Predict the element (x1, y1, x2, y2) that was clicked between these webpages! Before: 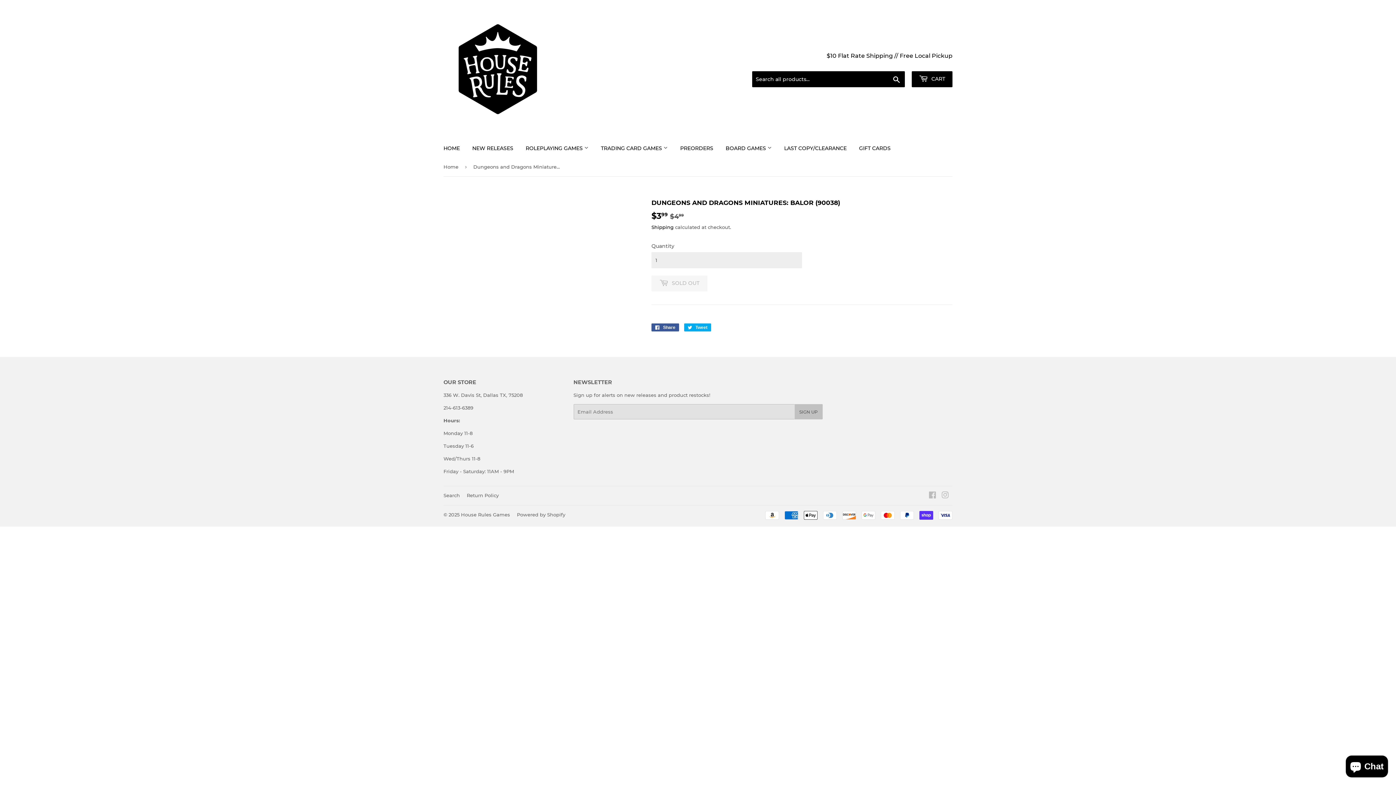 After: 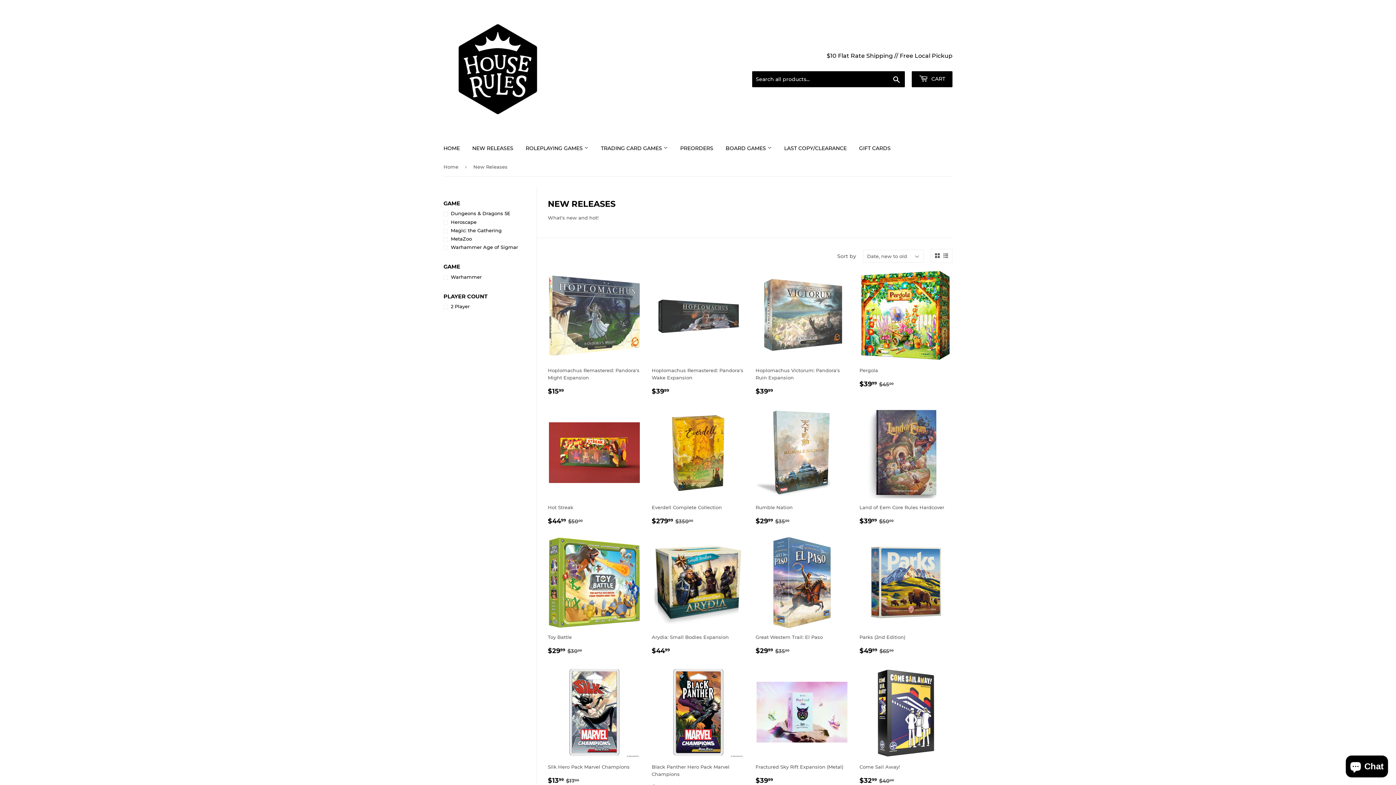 Action: label: NEW RELEASES bbox: (466, 138, 518, 157)